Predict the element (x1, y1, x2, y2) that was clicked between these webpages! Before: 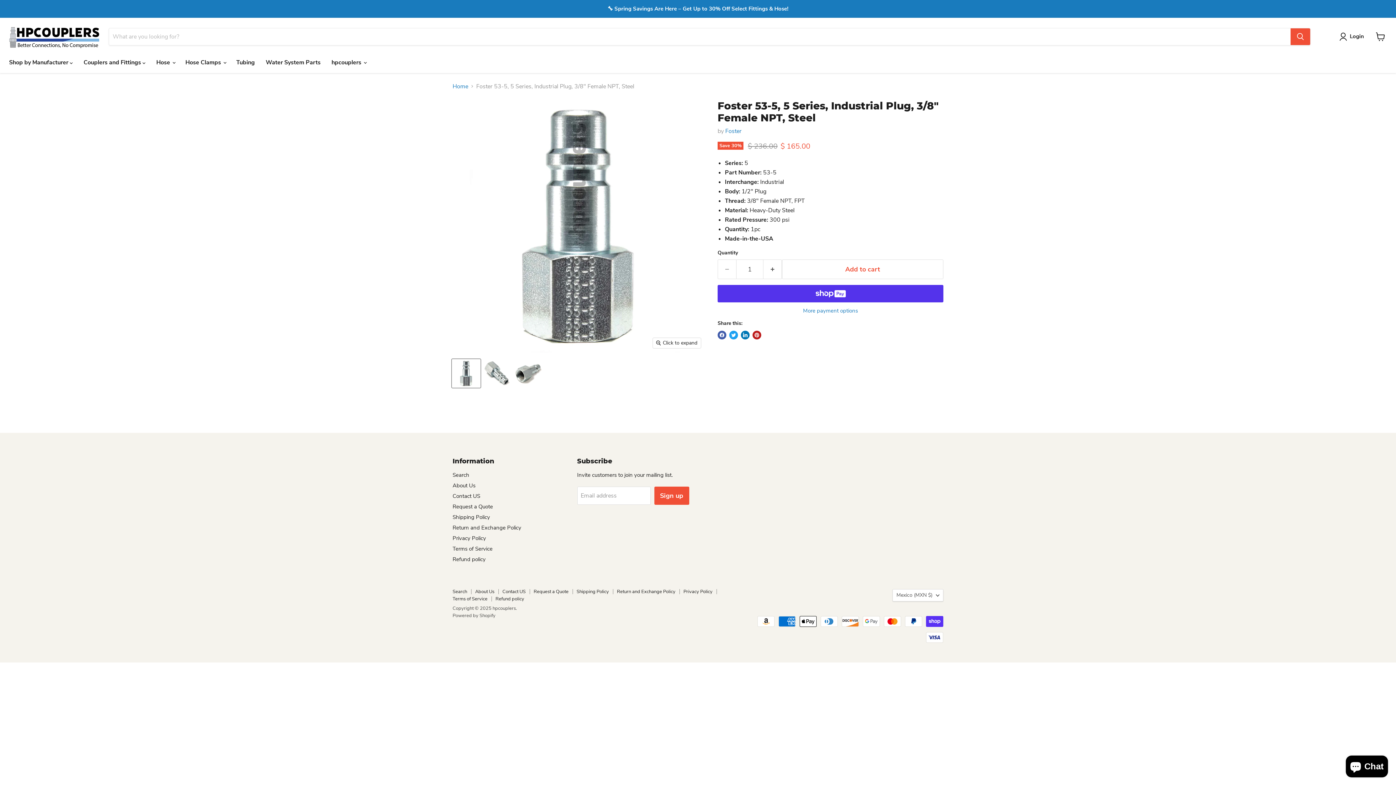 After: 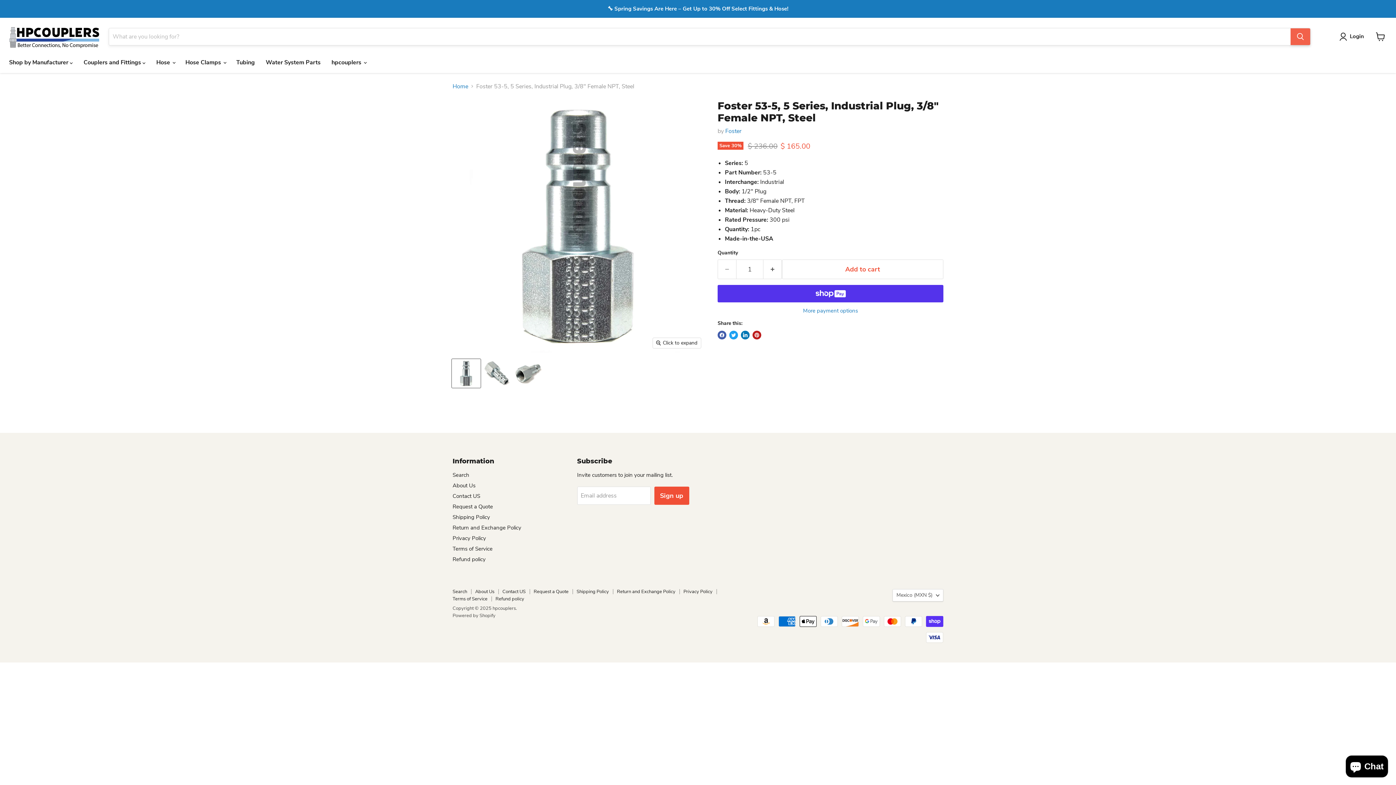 Action: bbox: (1290, 28, 1310, 45) label: Search